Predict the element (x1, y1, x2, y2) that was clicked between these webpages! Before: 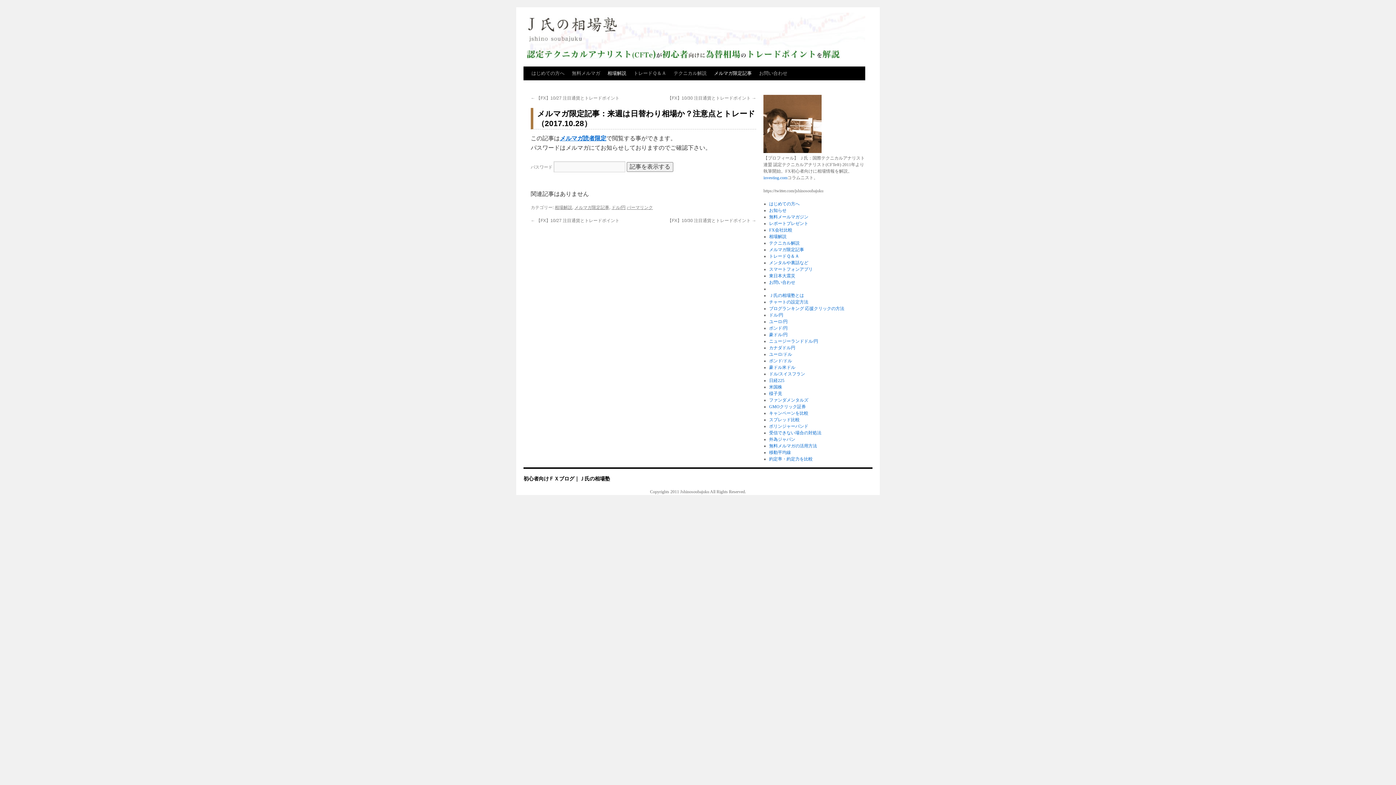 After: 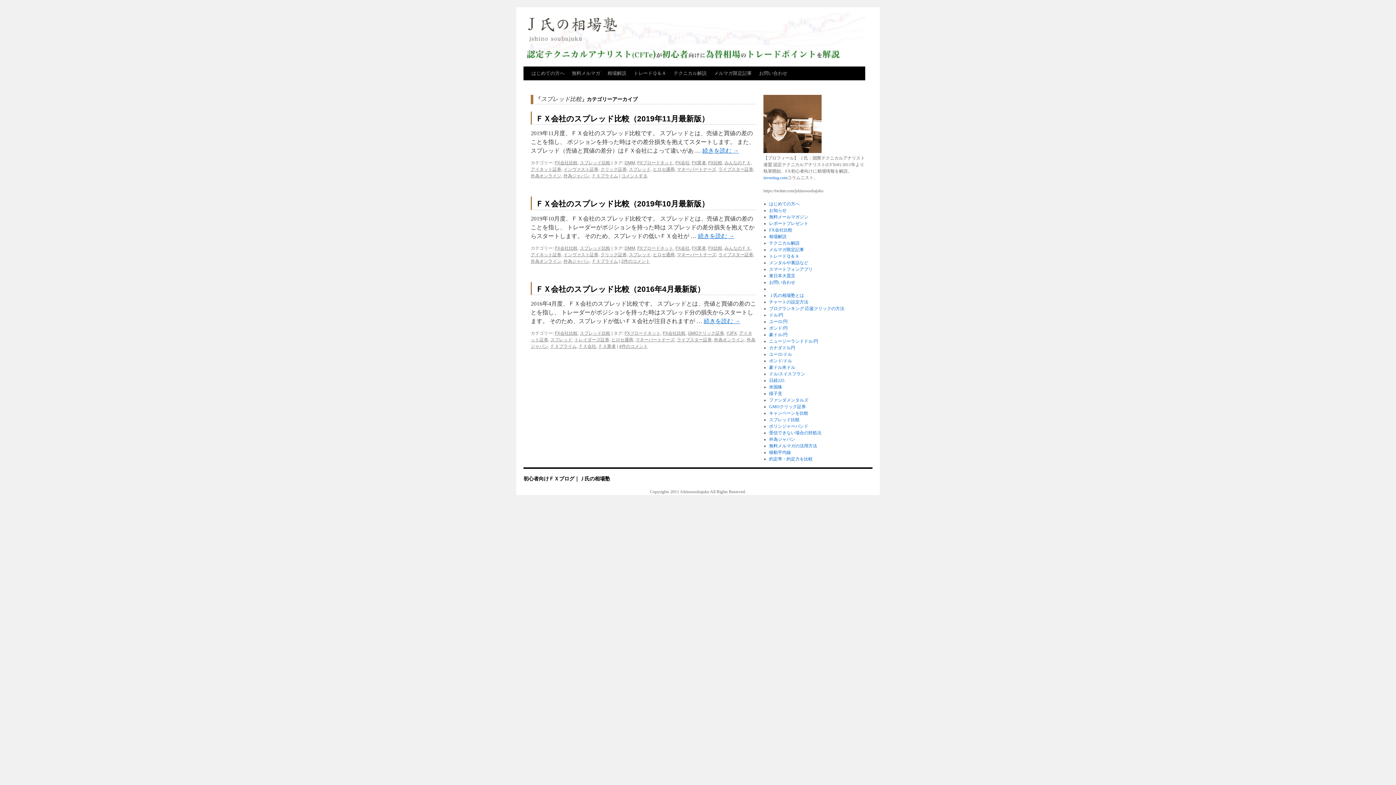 Action: label: スプレッド比較 bbox: (769, 417, 799, 422)